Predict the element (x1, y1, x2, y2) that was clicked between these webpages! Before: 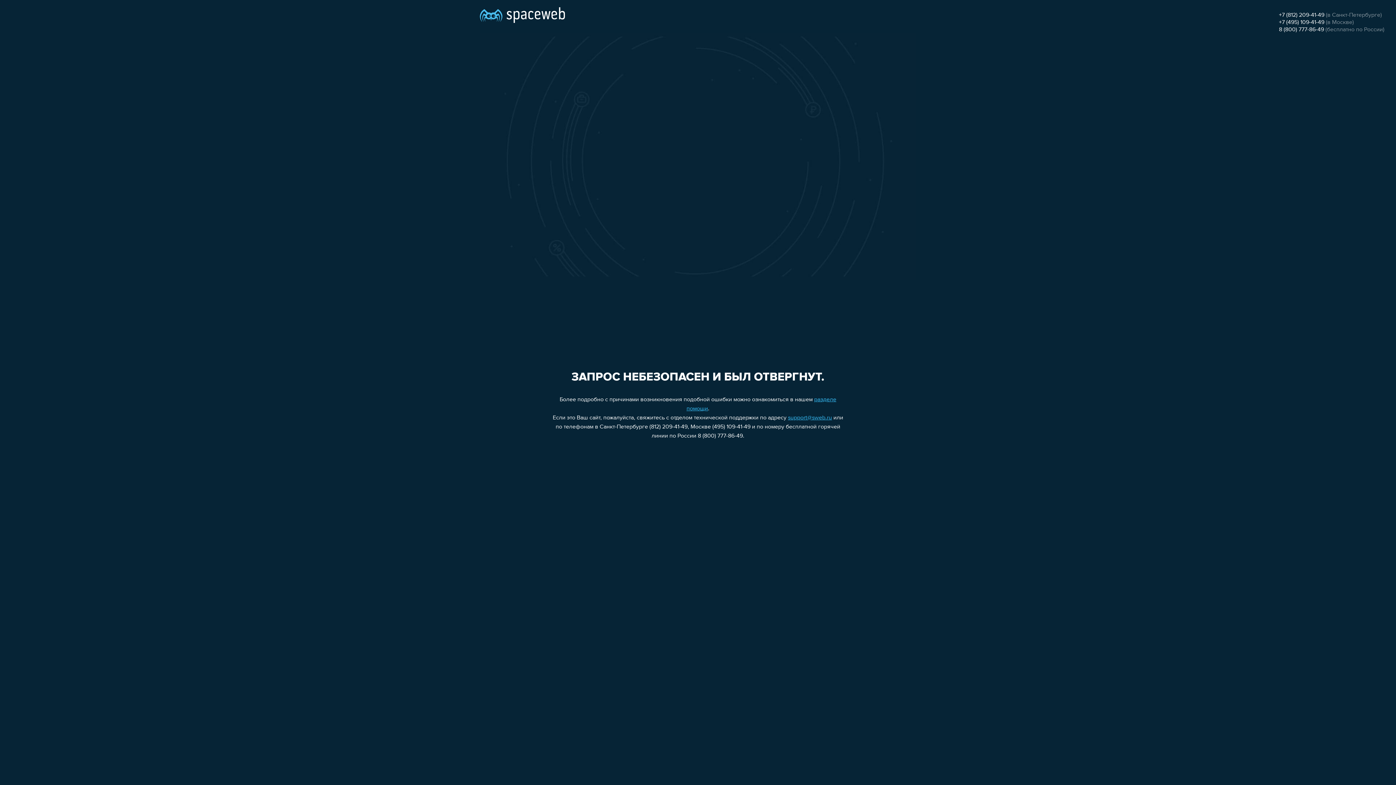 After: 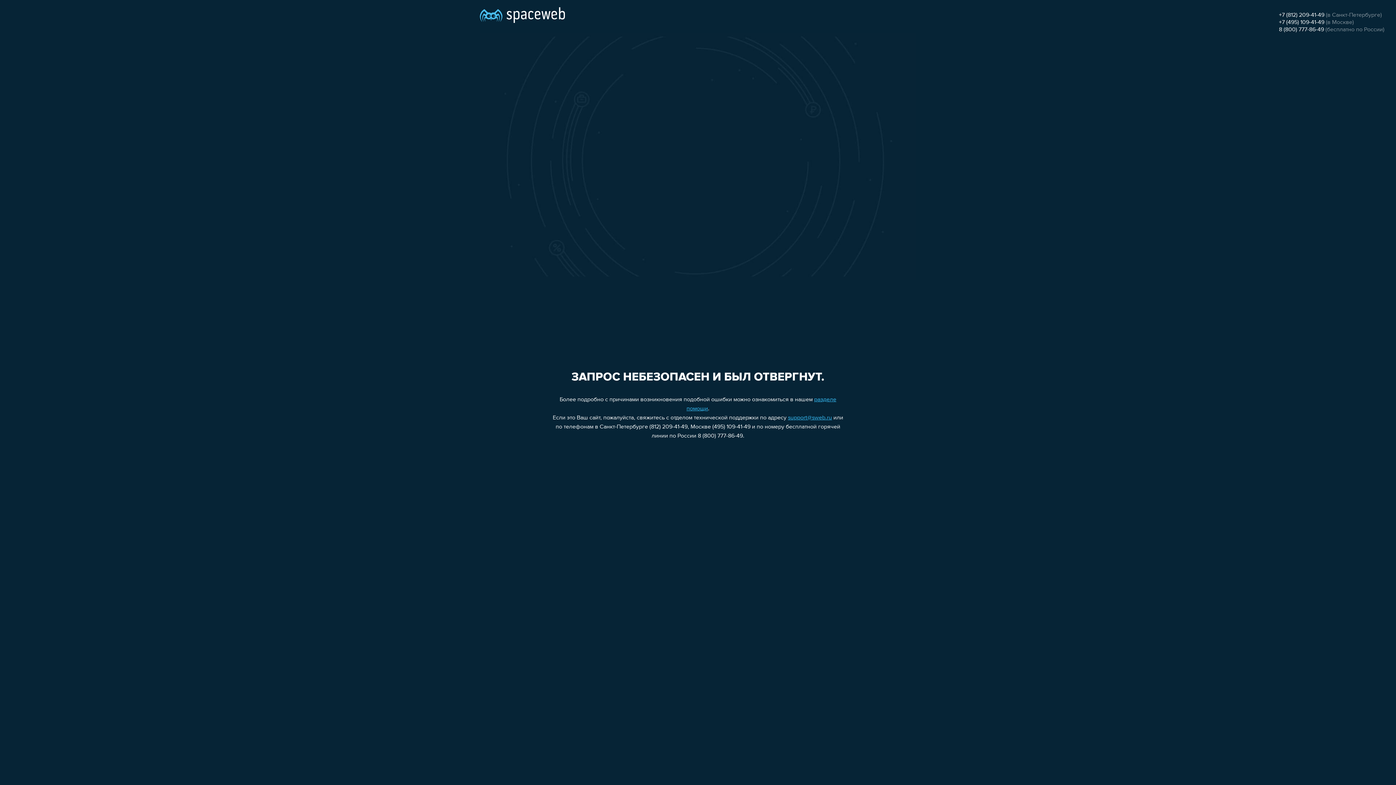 Action: bbox: (1279, 19, 1324, 25) label: +7 (495) 109-41-49